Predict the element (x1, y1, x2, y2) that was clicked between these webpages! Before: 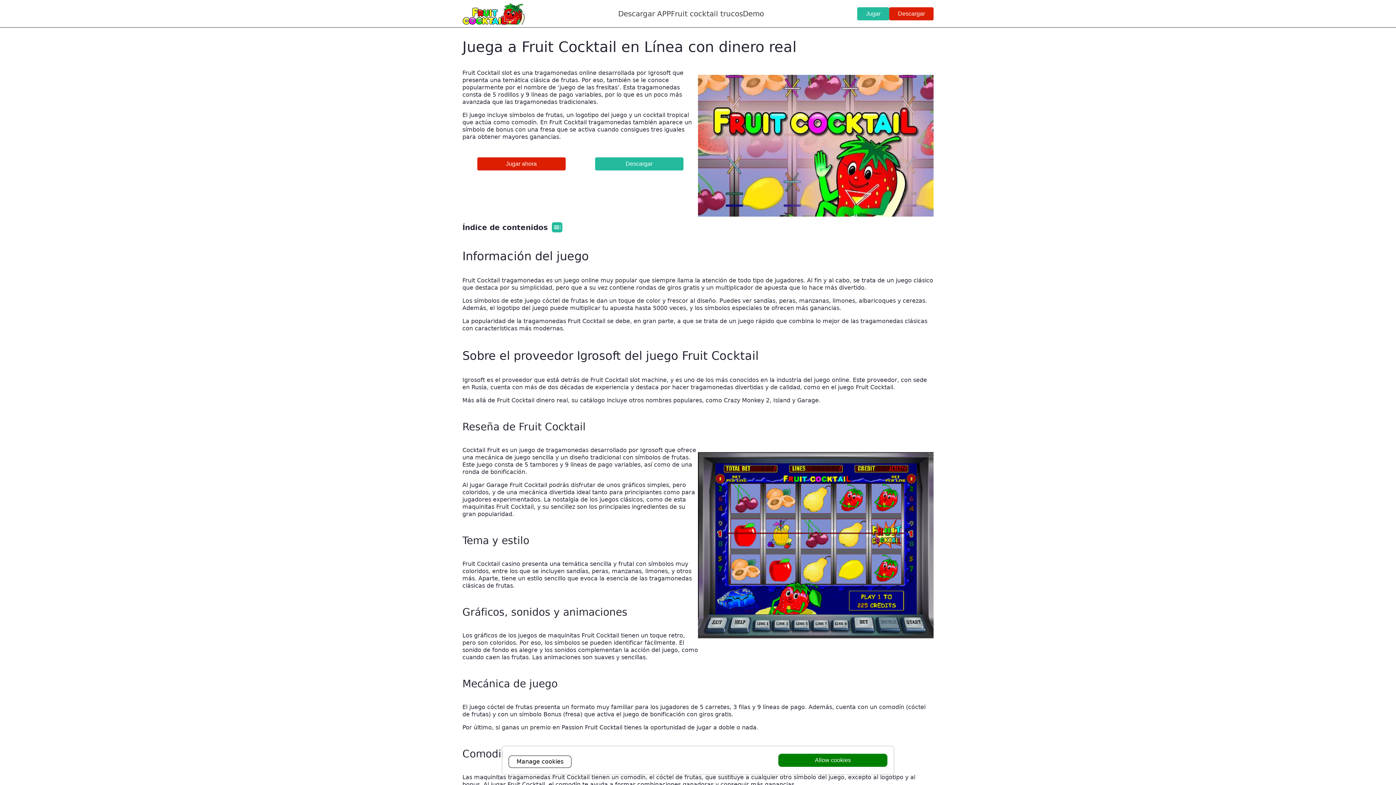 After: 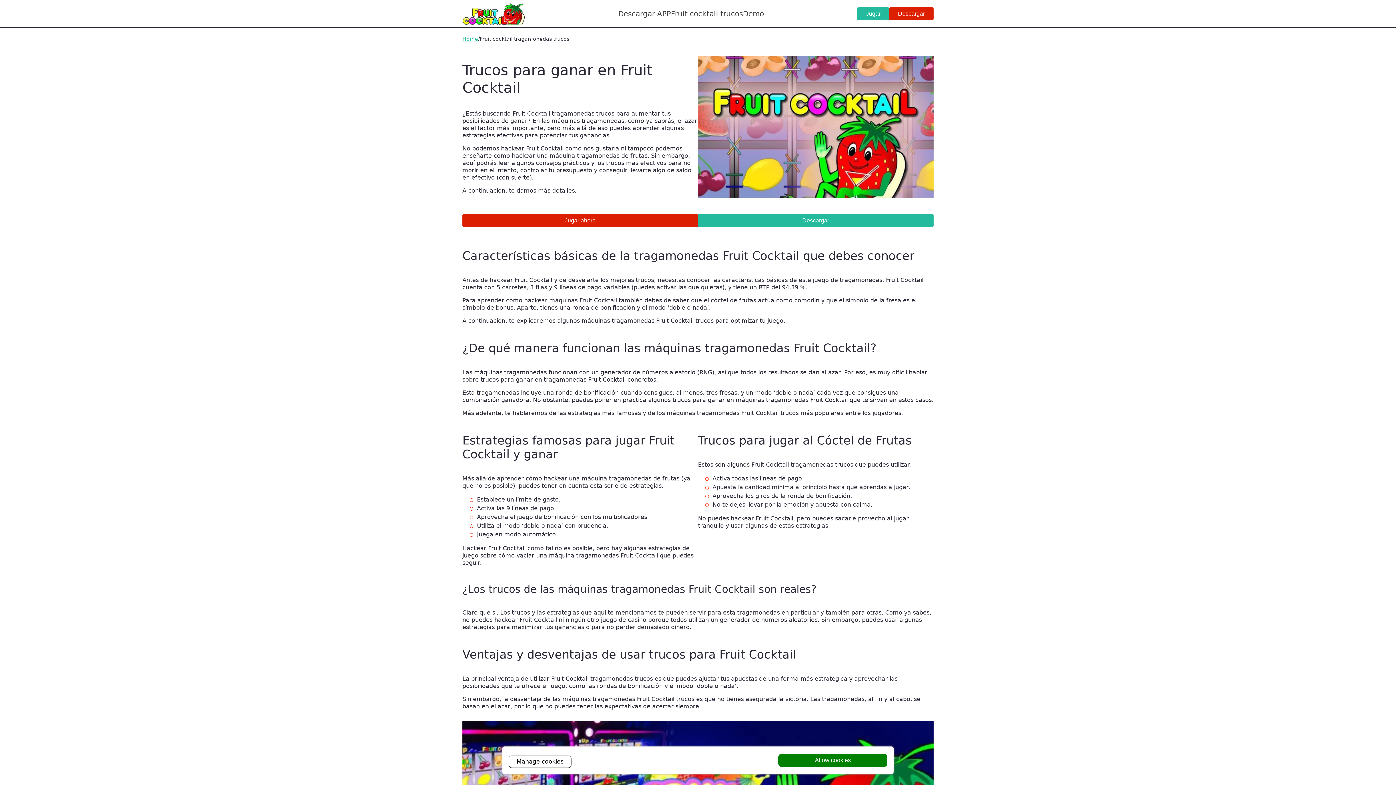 Action: label: Fruit cocktail trucos bbox: (671, 8, 743, 19)